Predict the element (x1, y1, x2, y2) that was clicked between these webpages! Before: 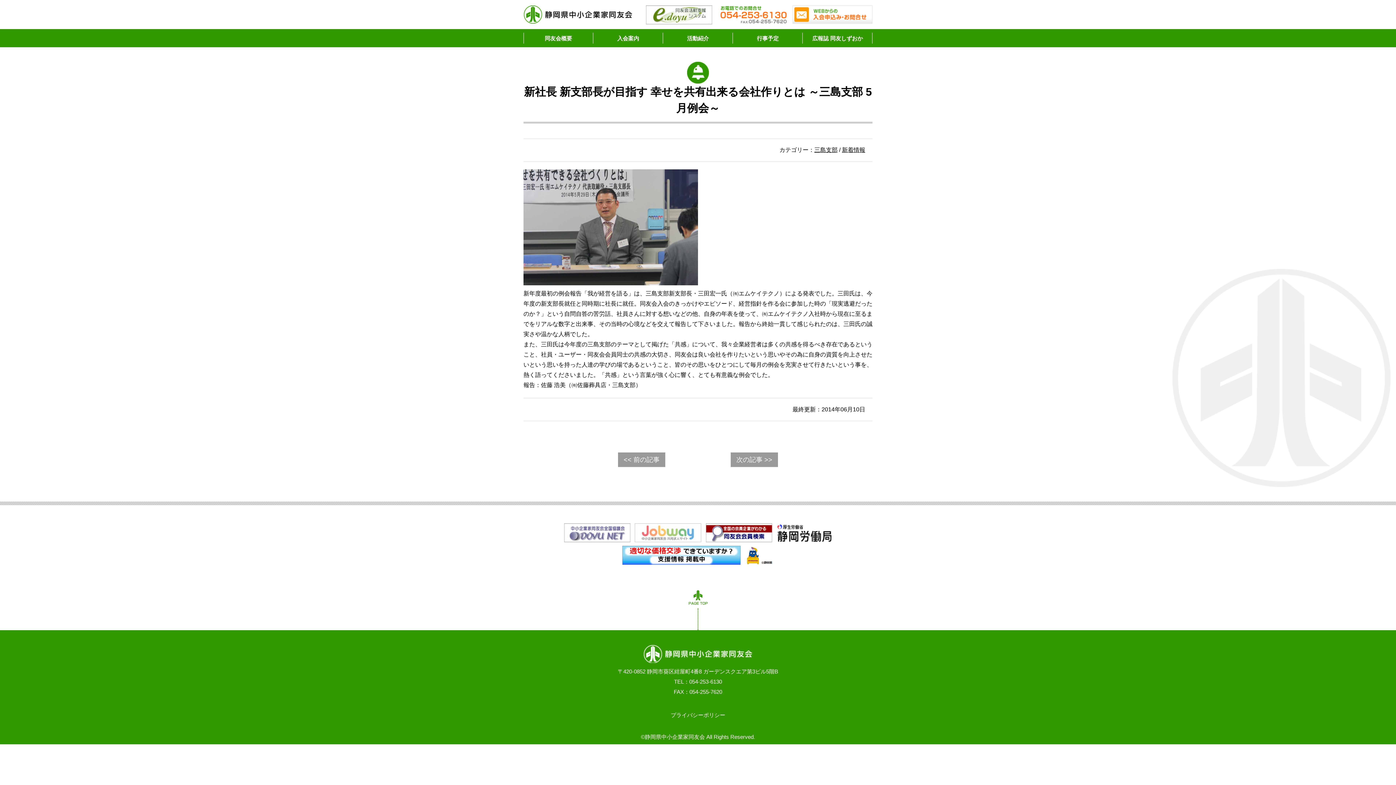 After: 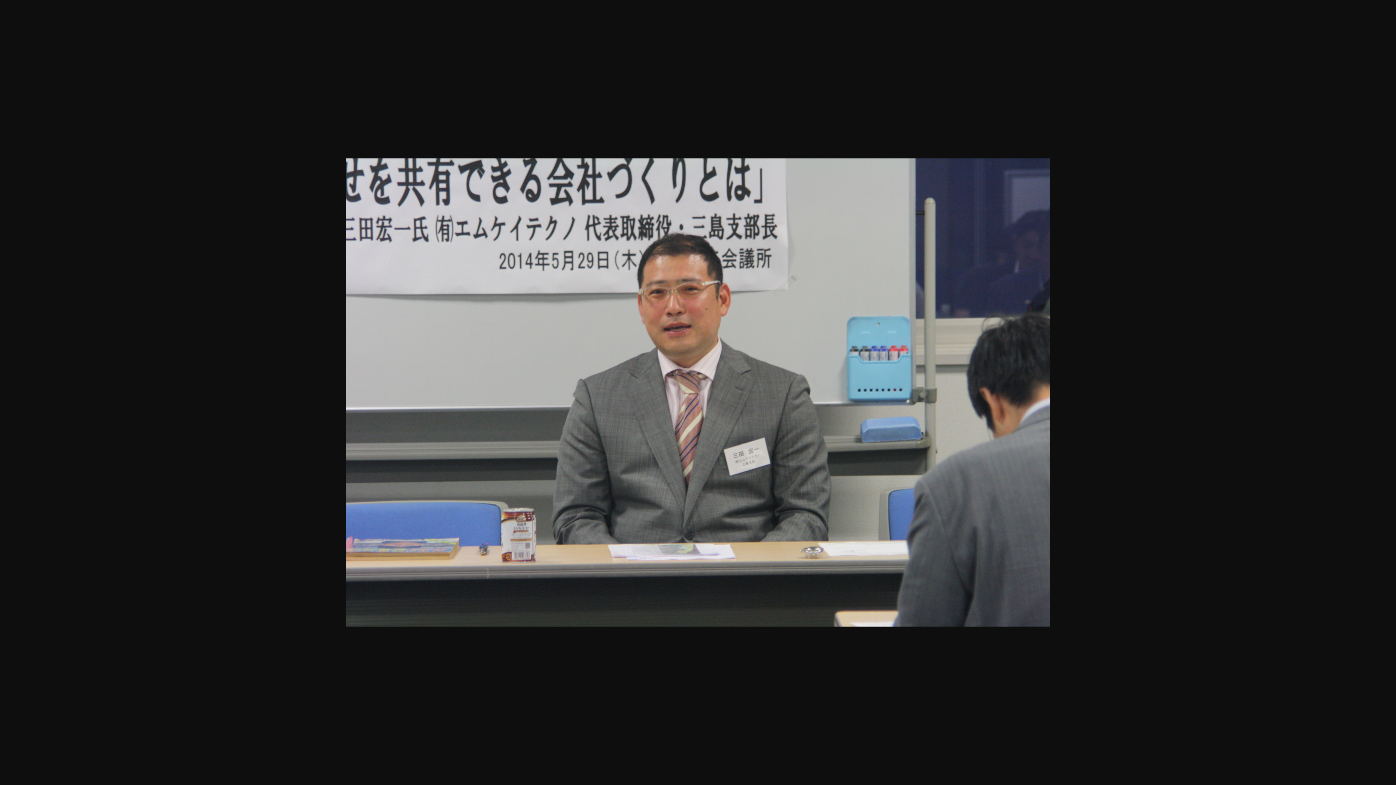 Action: bbox: (523, 280, 698, 286)